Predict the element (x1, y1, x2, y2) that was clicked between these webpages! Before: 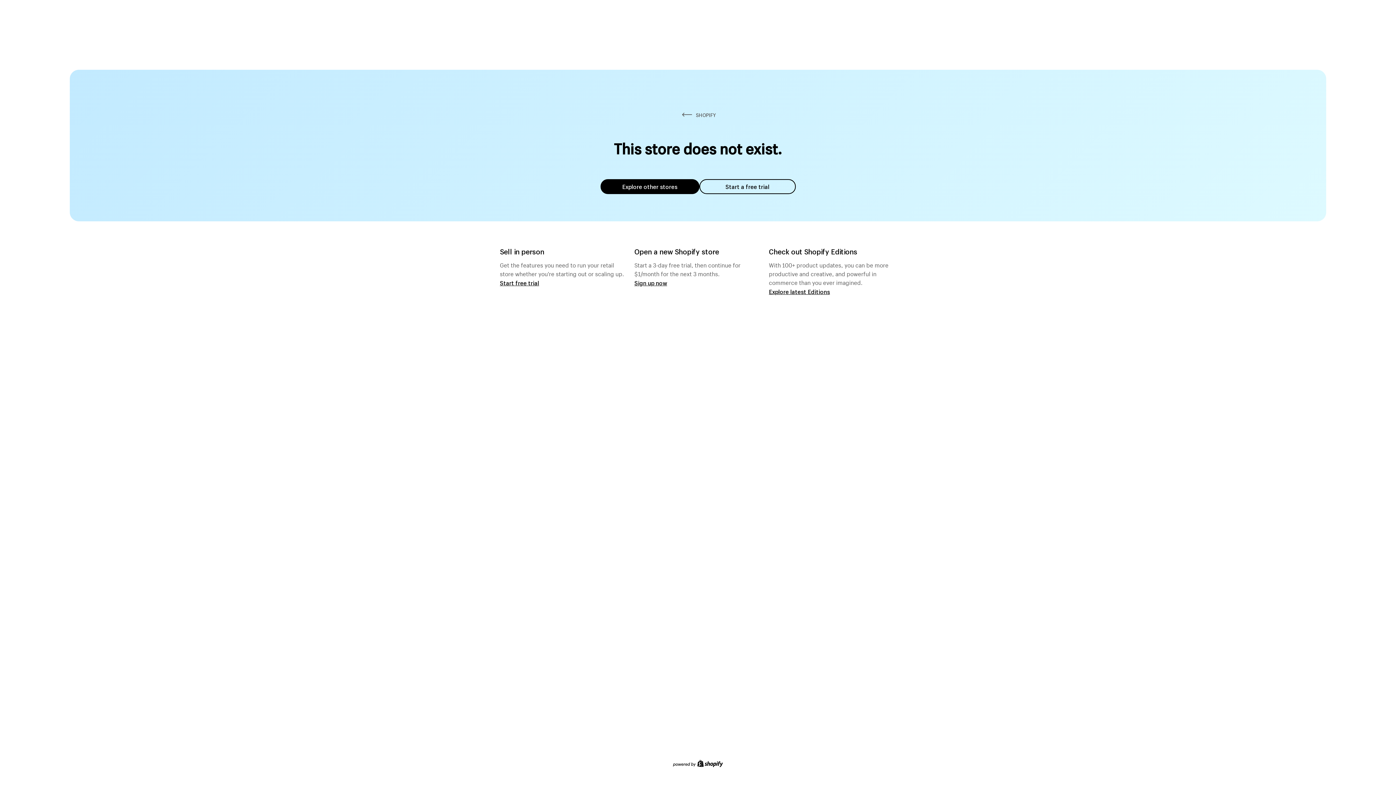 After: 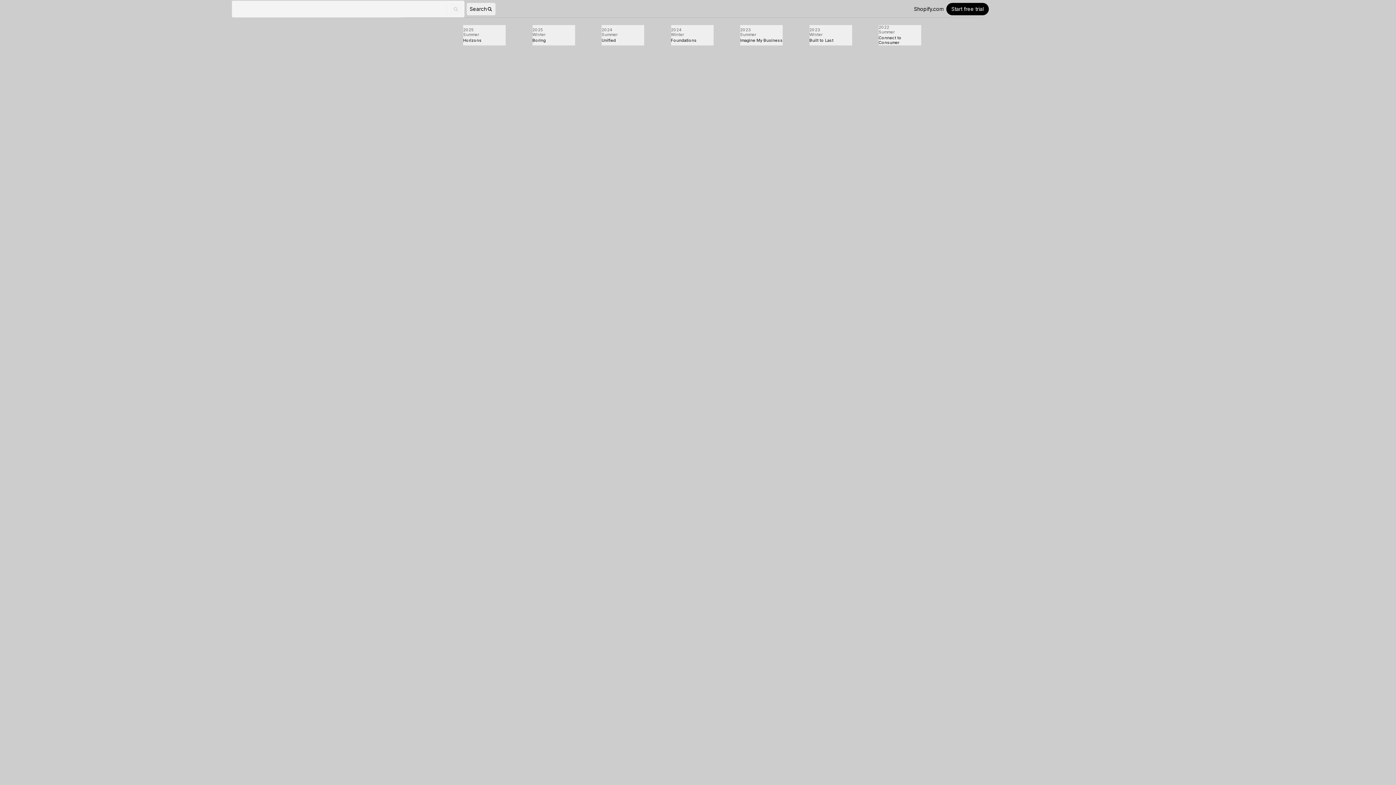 Action: label: Explore latest Editions bbox: (769, 287, 830, 295)